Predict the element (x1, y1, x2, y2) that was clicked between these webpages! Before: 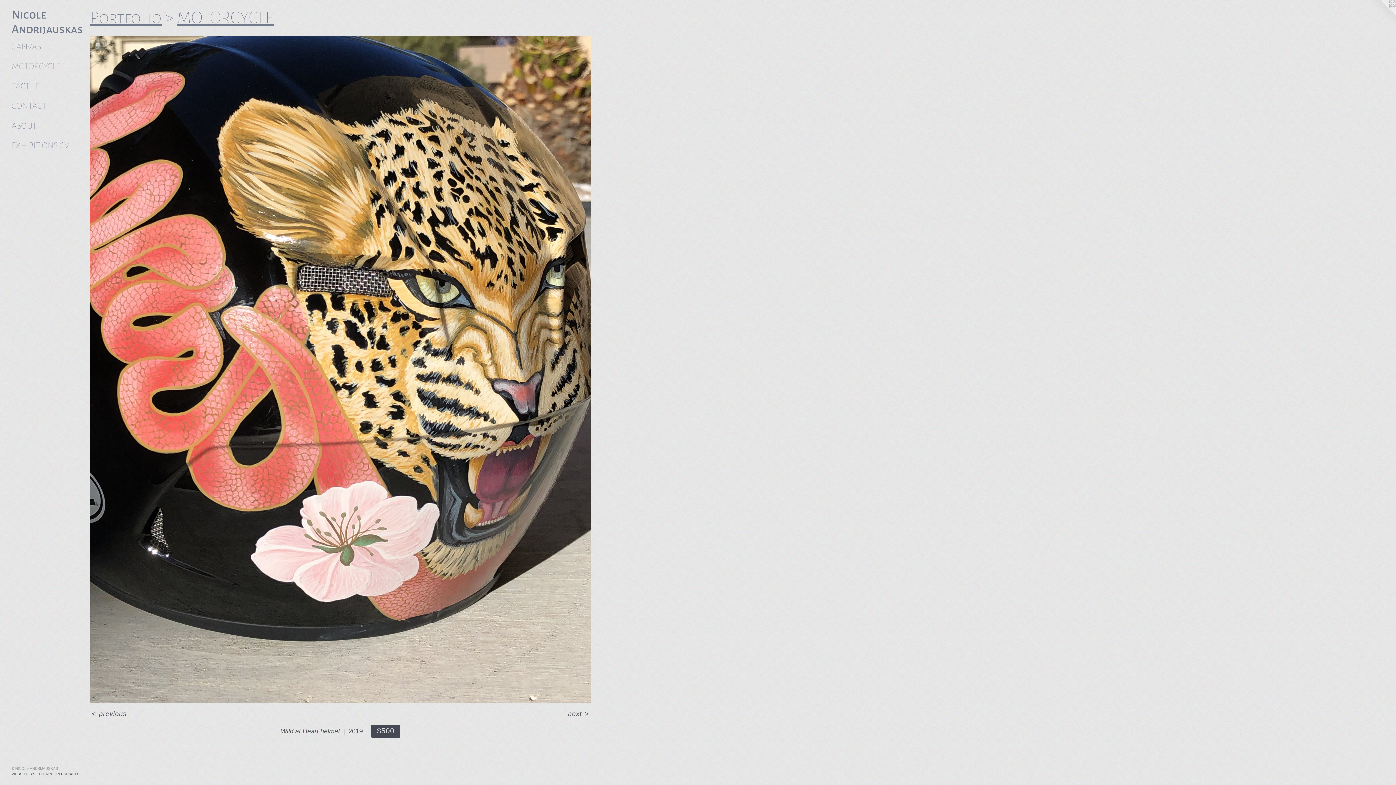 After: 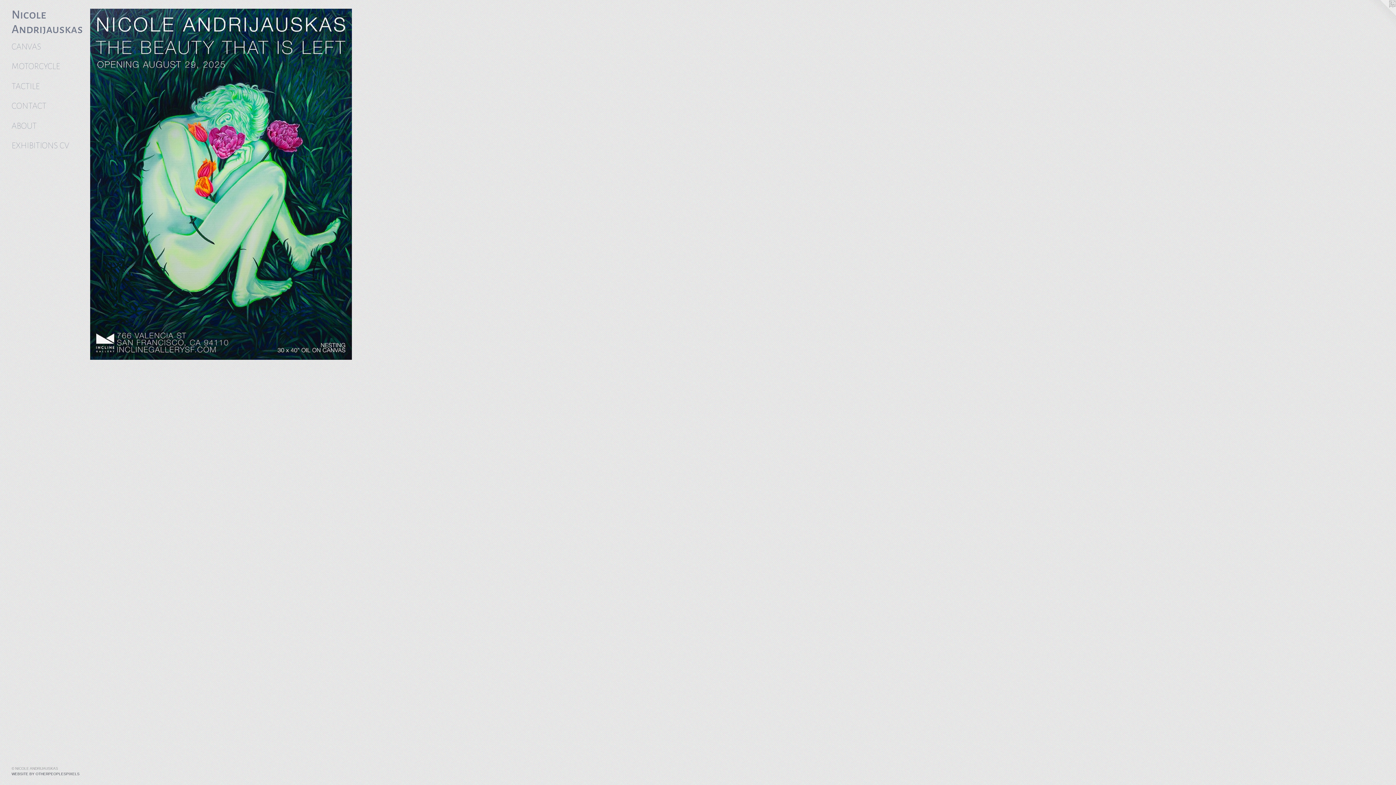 Action: bbox: (11, 7, 84, 36) label: Nicole Andrijauskas